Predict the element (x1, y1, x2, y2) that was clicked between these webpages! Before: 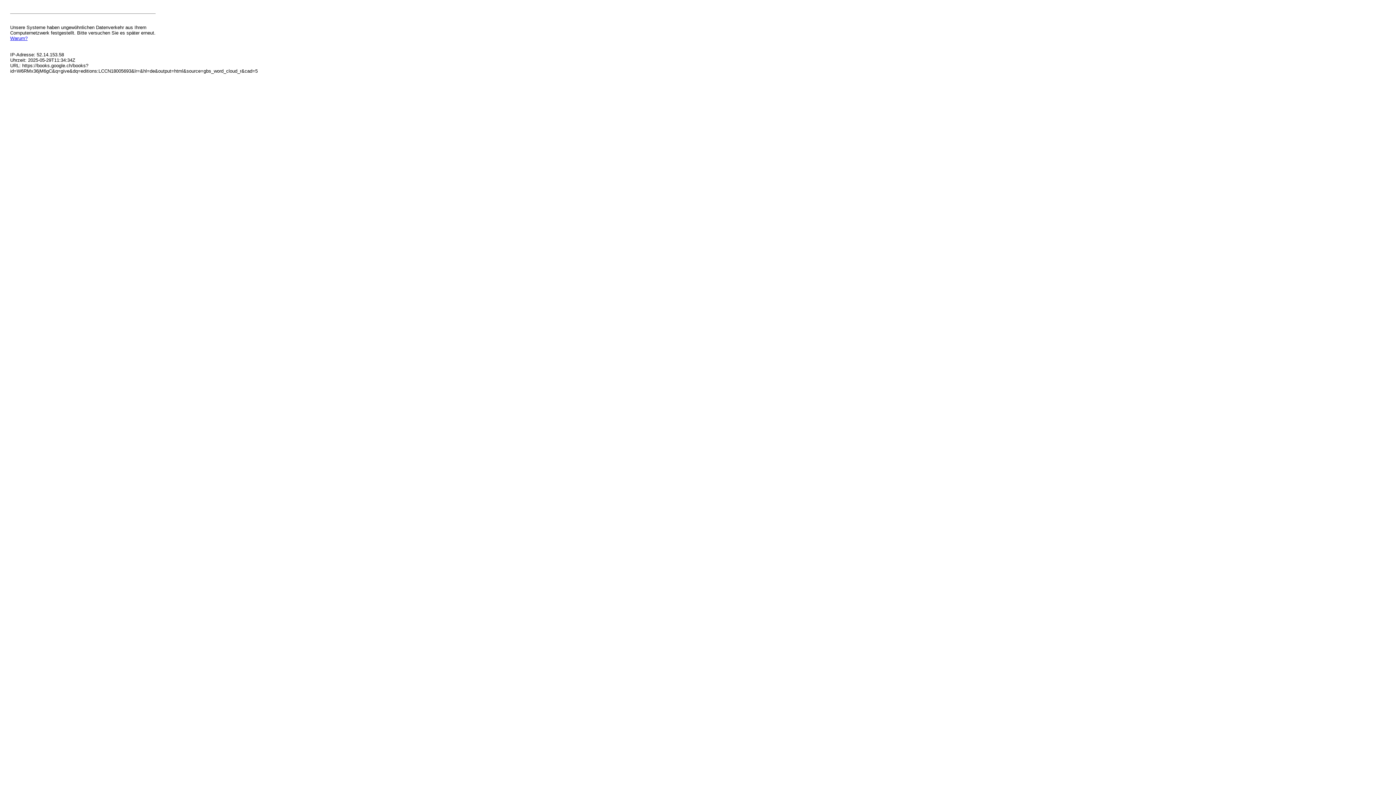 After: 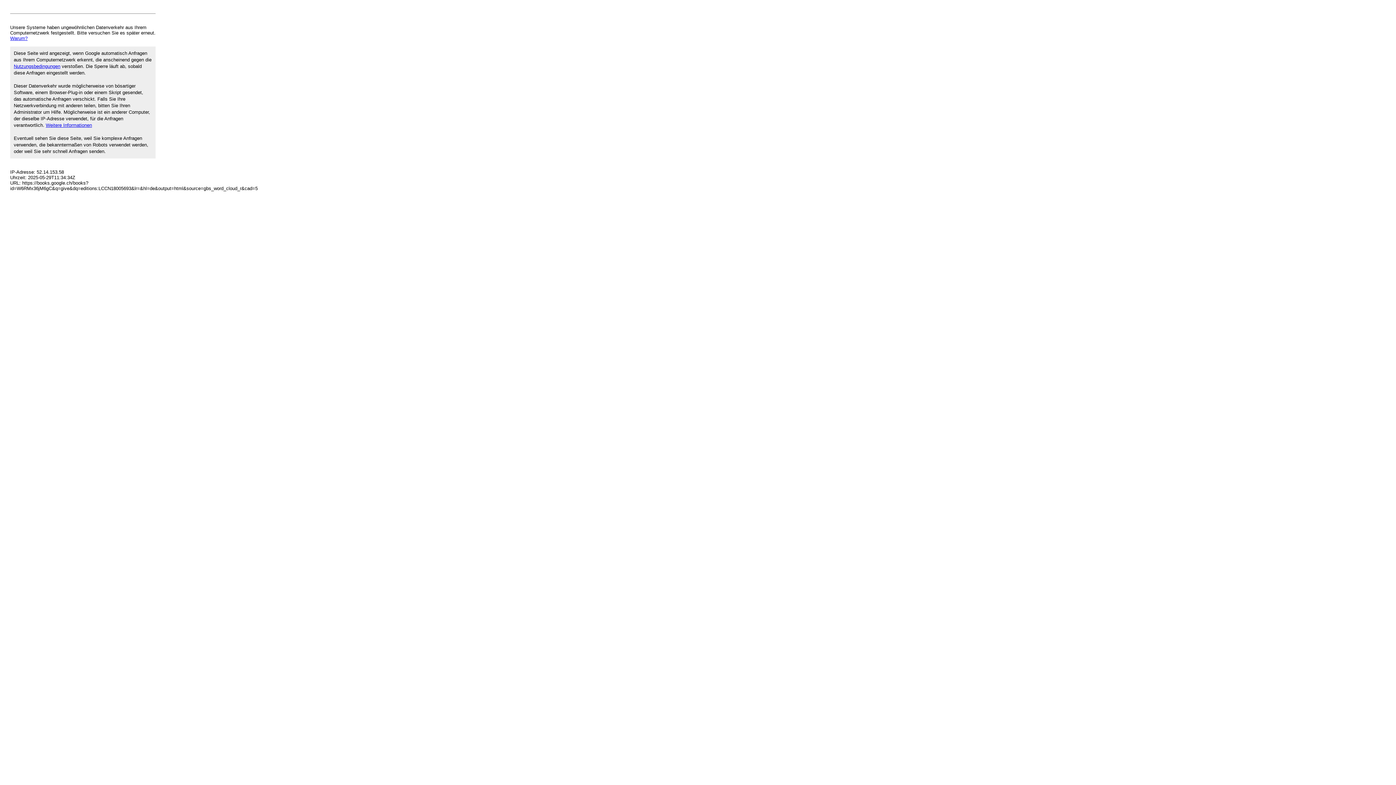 Action: label: Warum? bbox: (10, 35, 27, 41)